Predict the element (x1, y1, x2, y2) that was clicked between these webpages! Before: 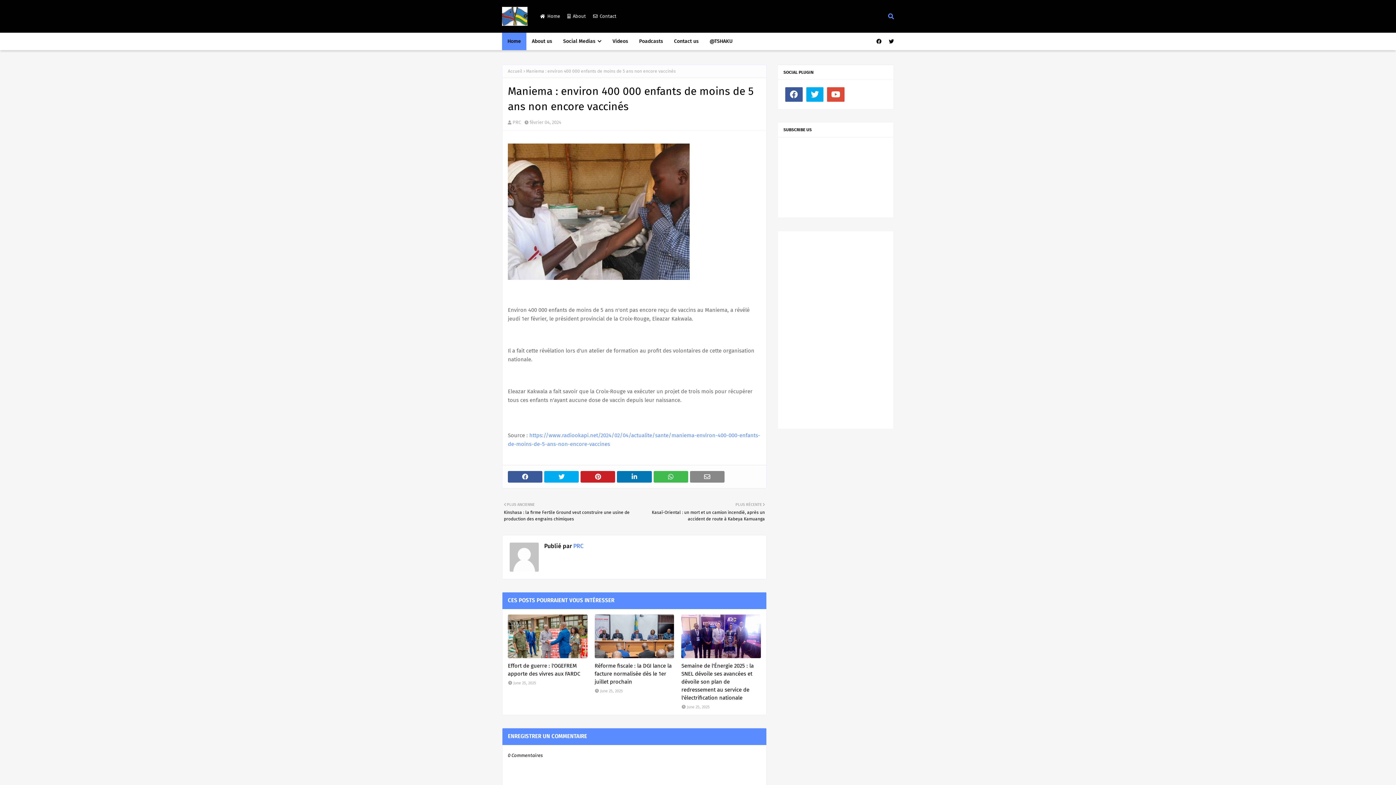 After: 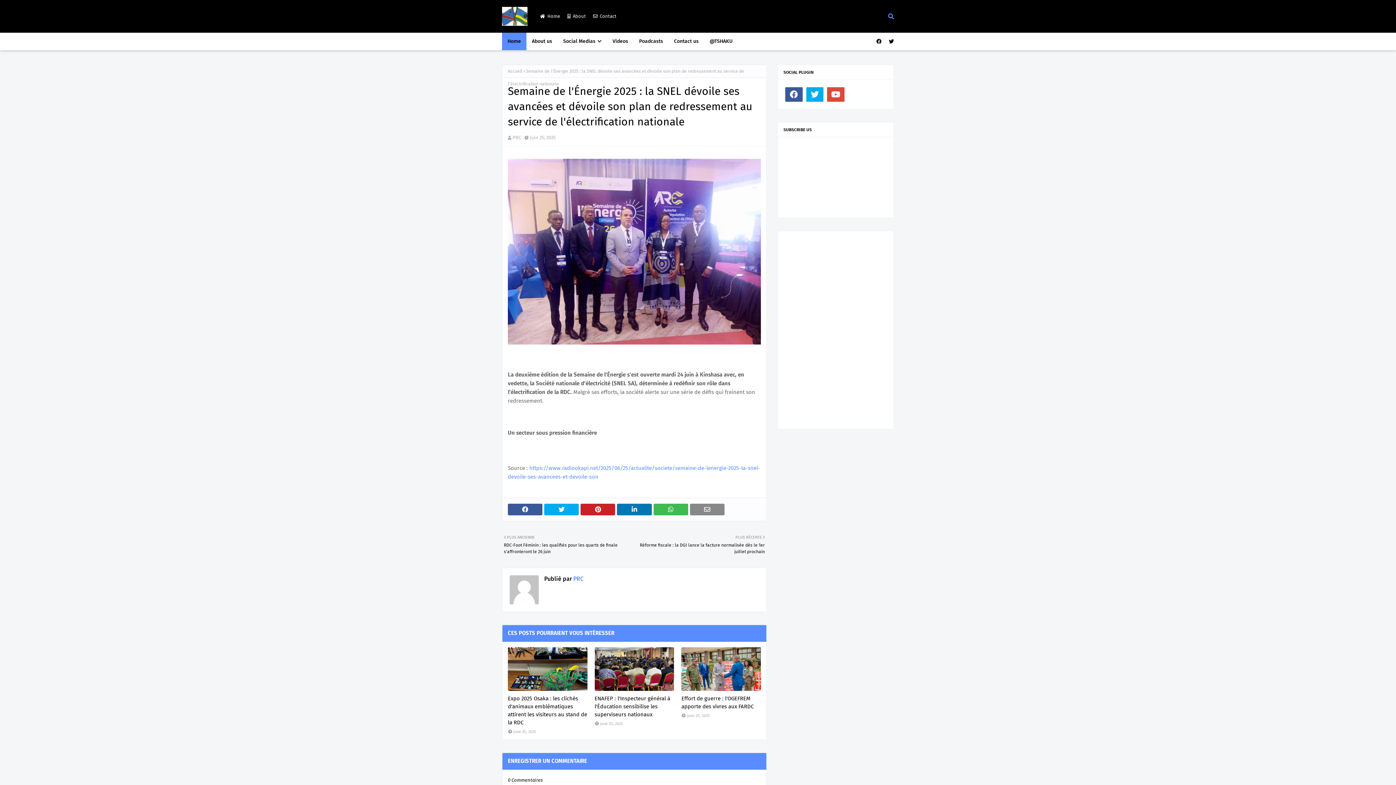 Action: bbox: (681, 662, 761, 702) label: Semaine de l'Énergie 2025 : la SNEL dévoile ses avancées et dévoile son plan de redressement au service de l'électrification nationale